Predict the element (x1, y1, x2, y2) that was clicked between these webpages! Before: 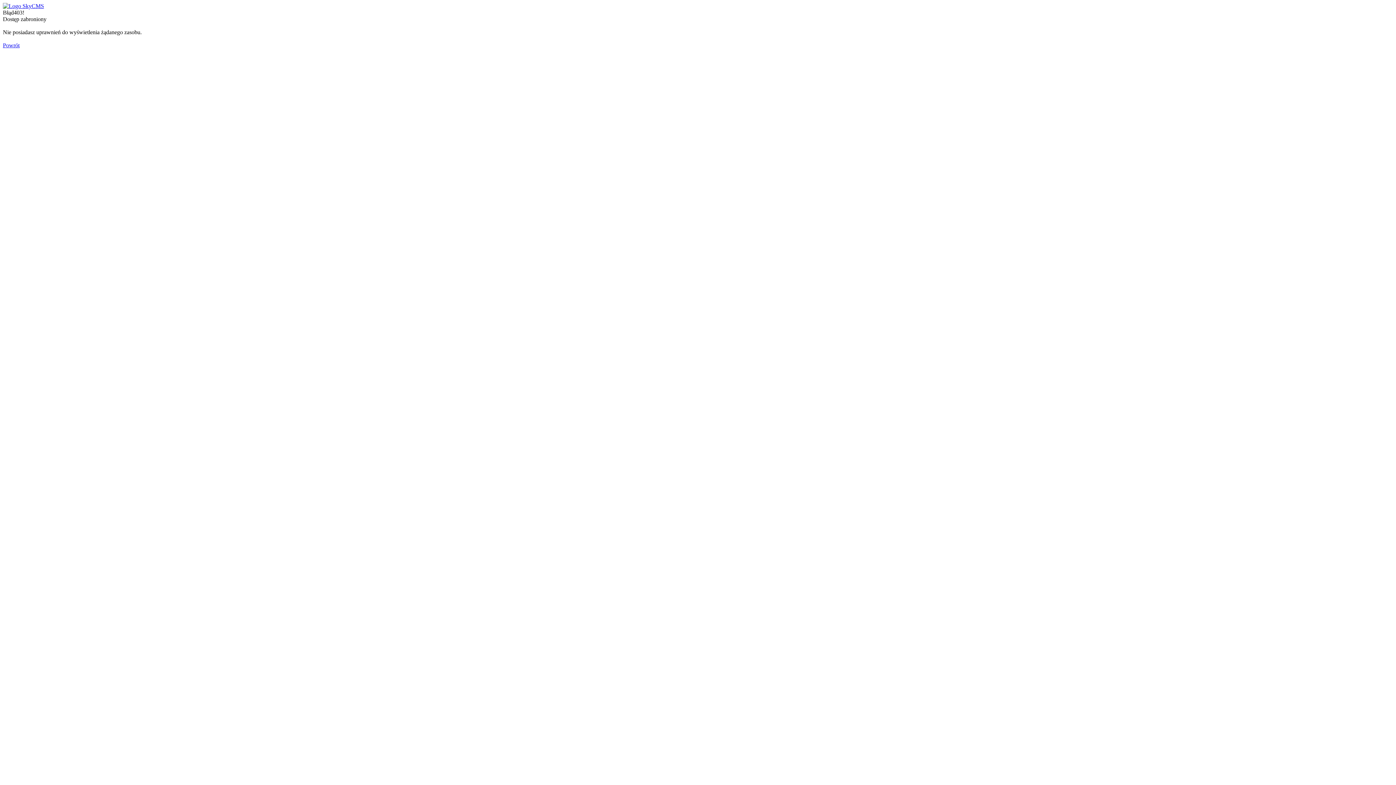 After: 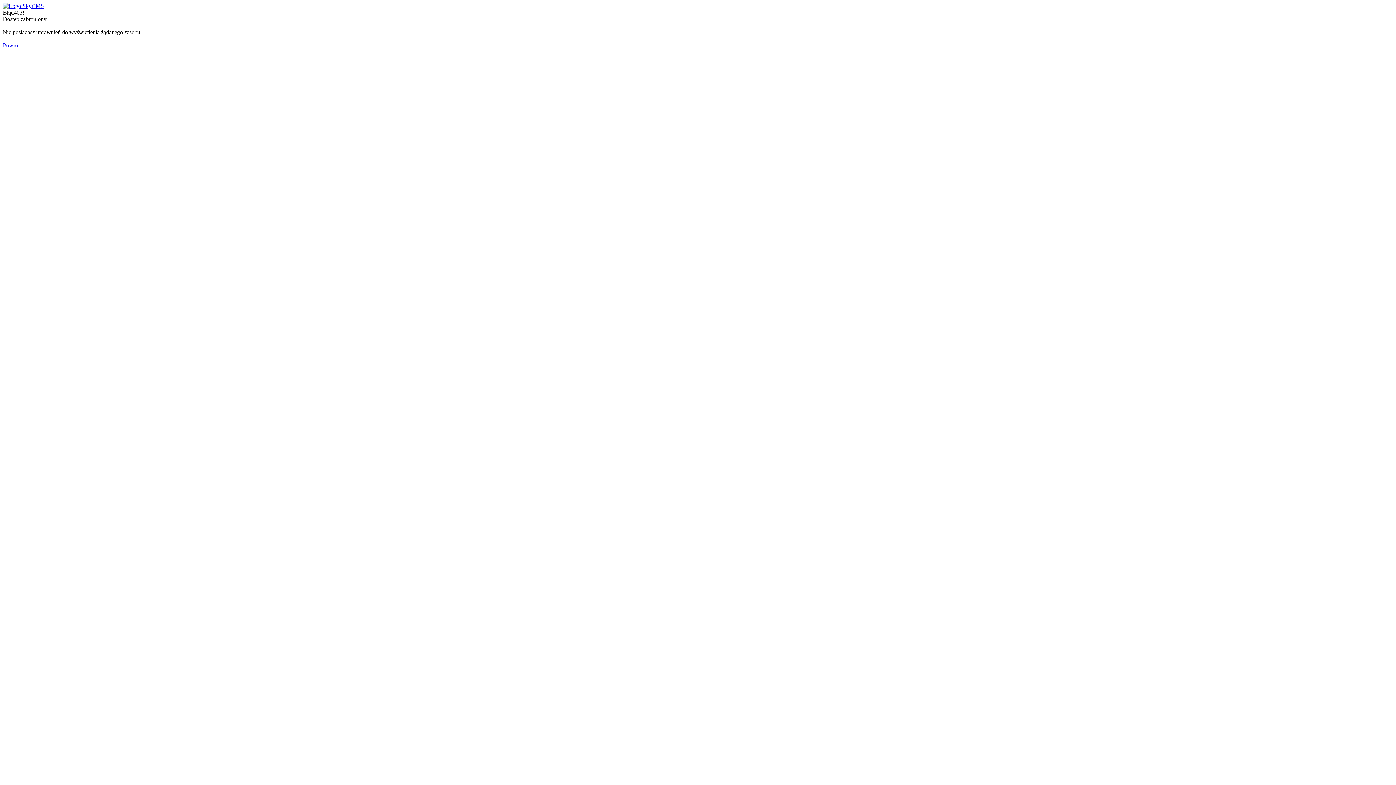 Action: bbox: (2, 2, 44, 9)